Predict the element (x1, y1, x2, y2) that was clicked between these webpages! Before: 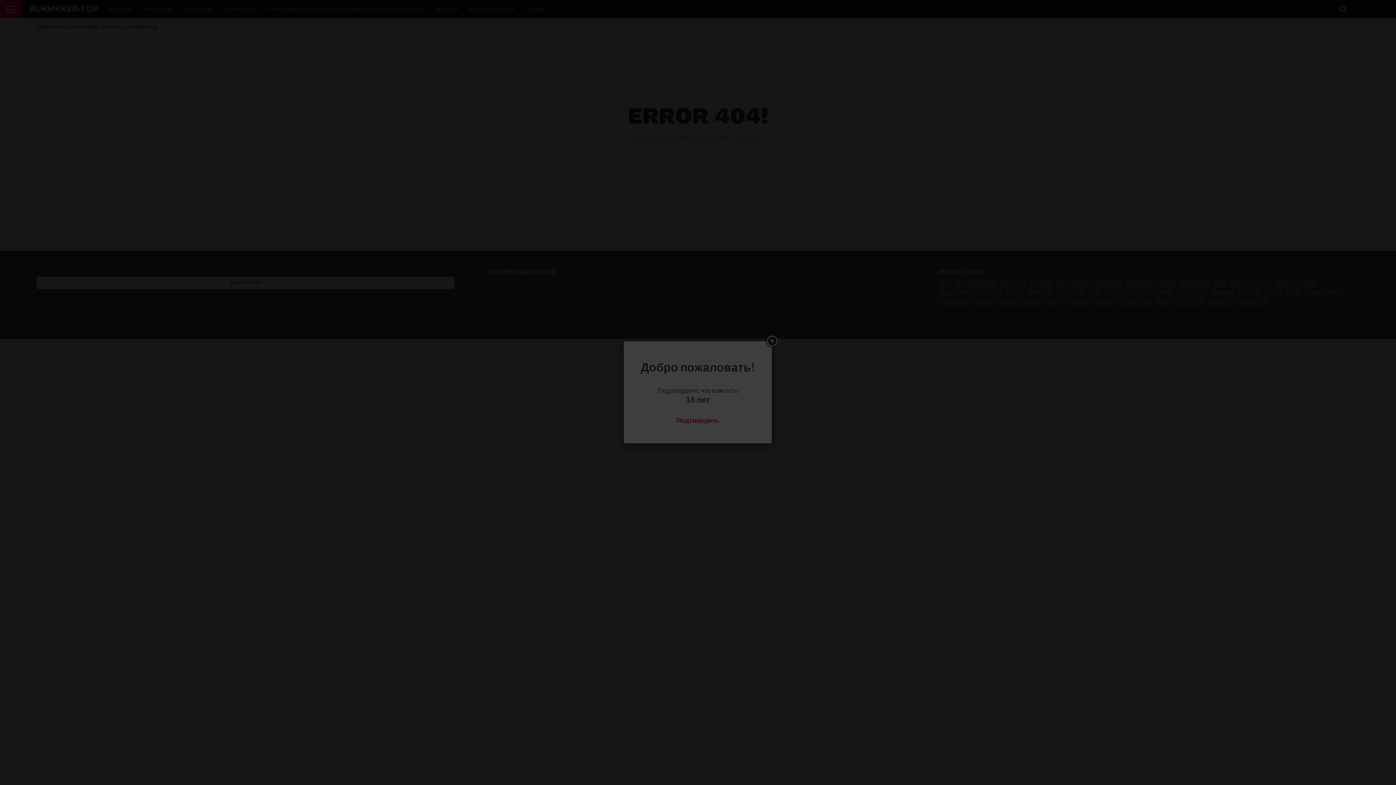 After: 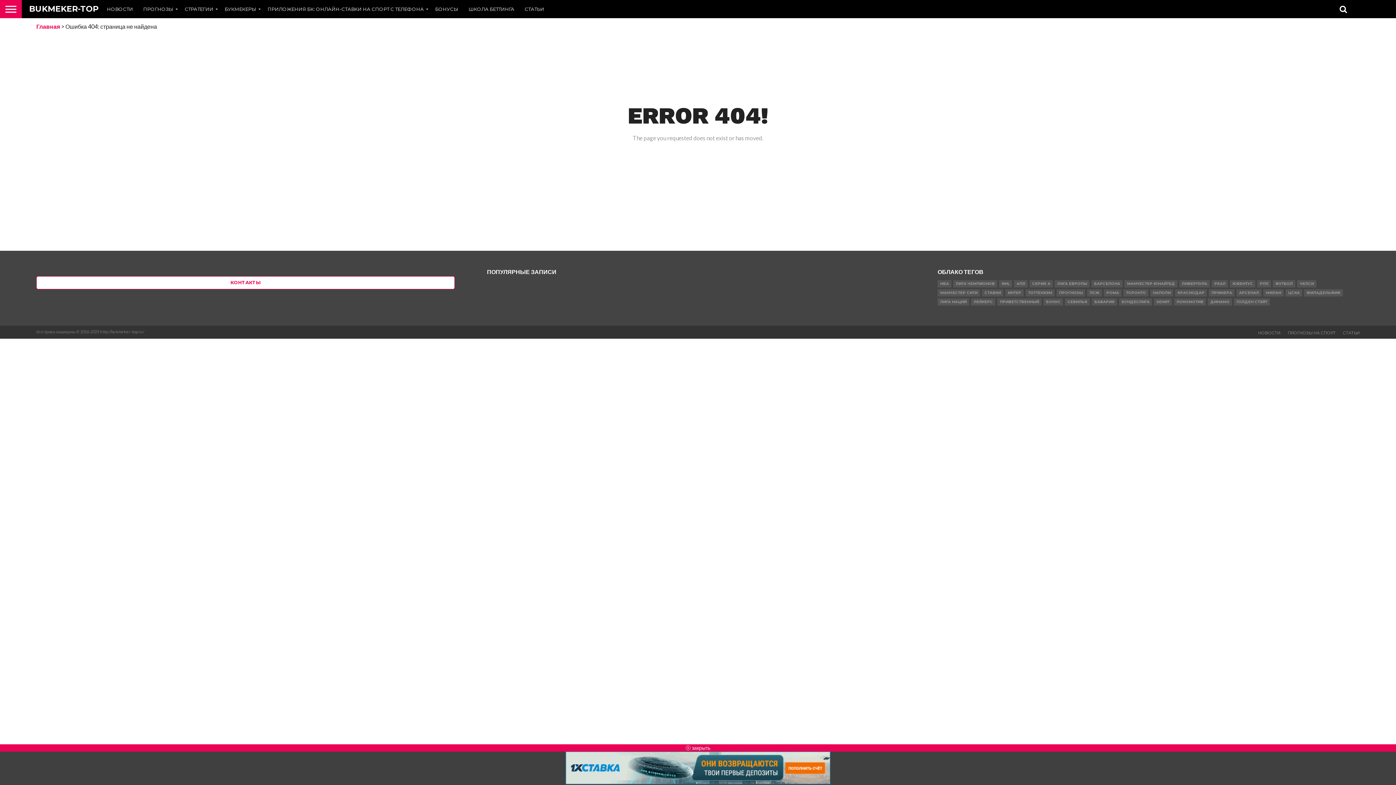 Action: bbox: (765, 334, 778, 348)